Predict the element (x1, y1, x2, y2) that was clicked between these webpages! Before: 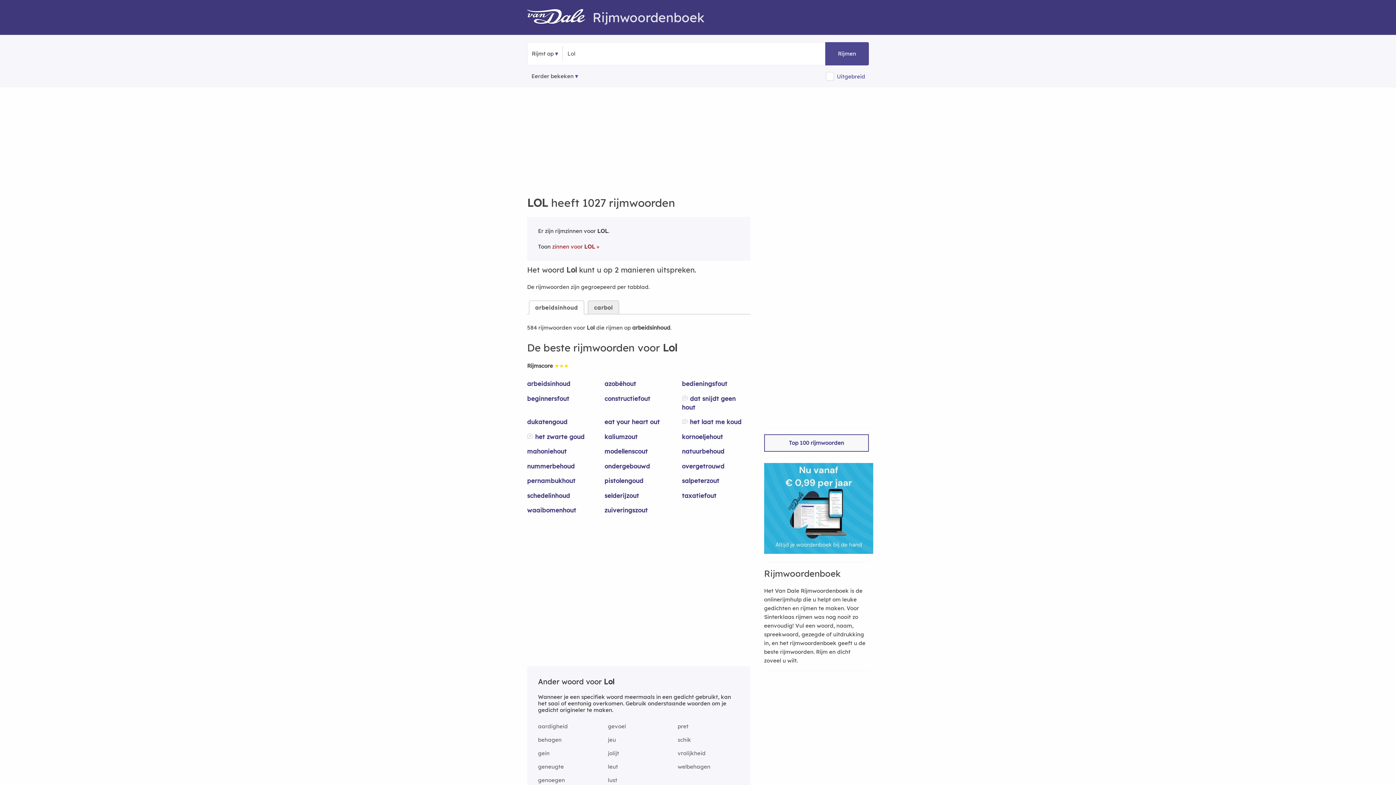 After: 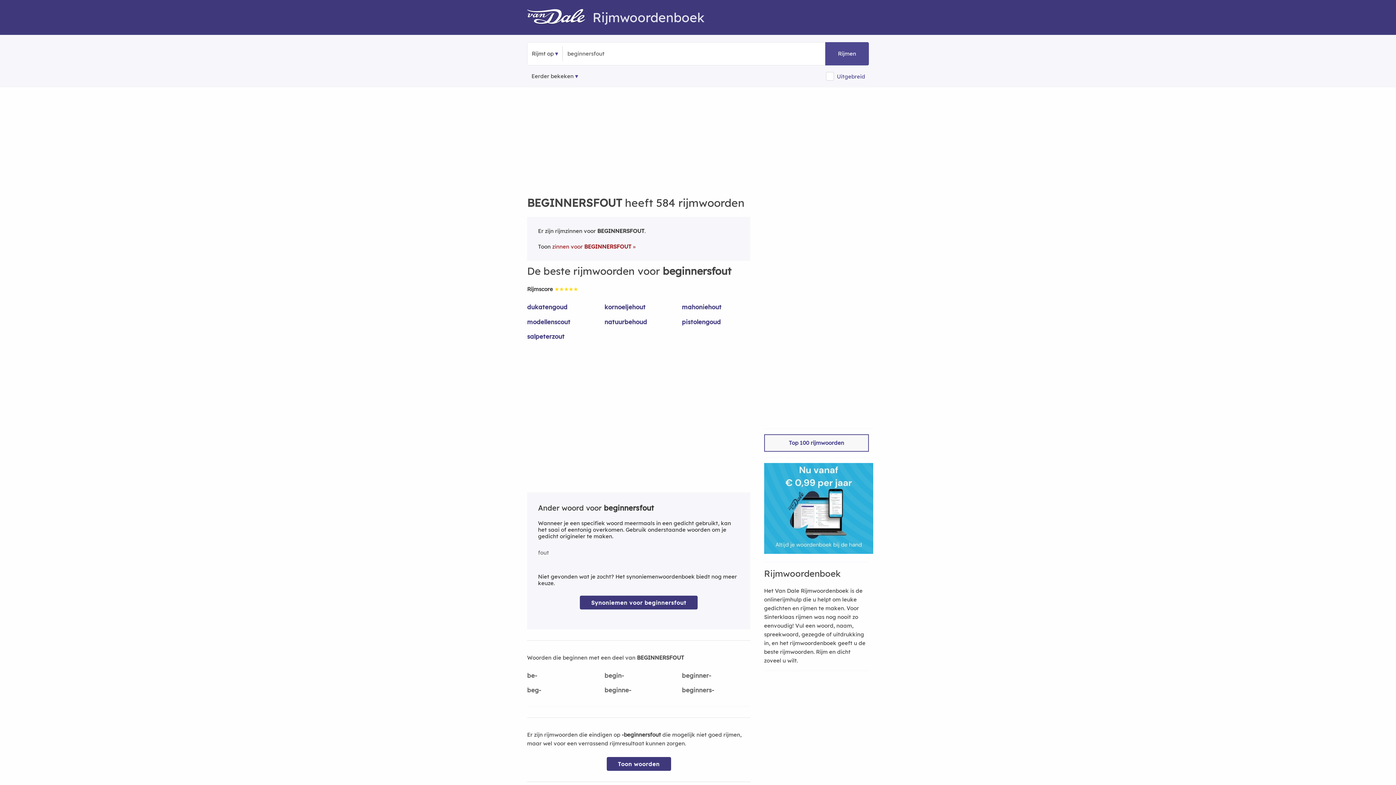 Action: label: beginnersfout bbox: (527, 394, 595, 409)